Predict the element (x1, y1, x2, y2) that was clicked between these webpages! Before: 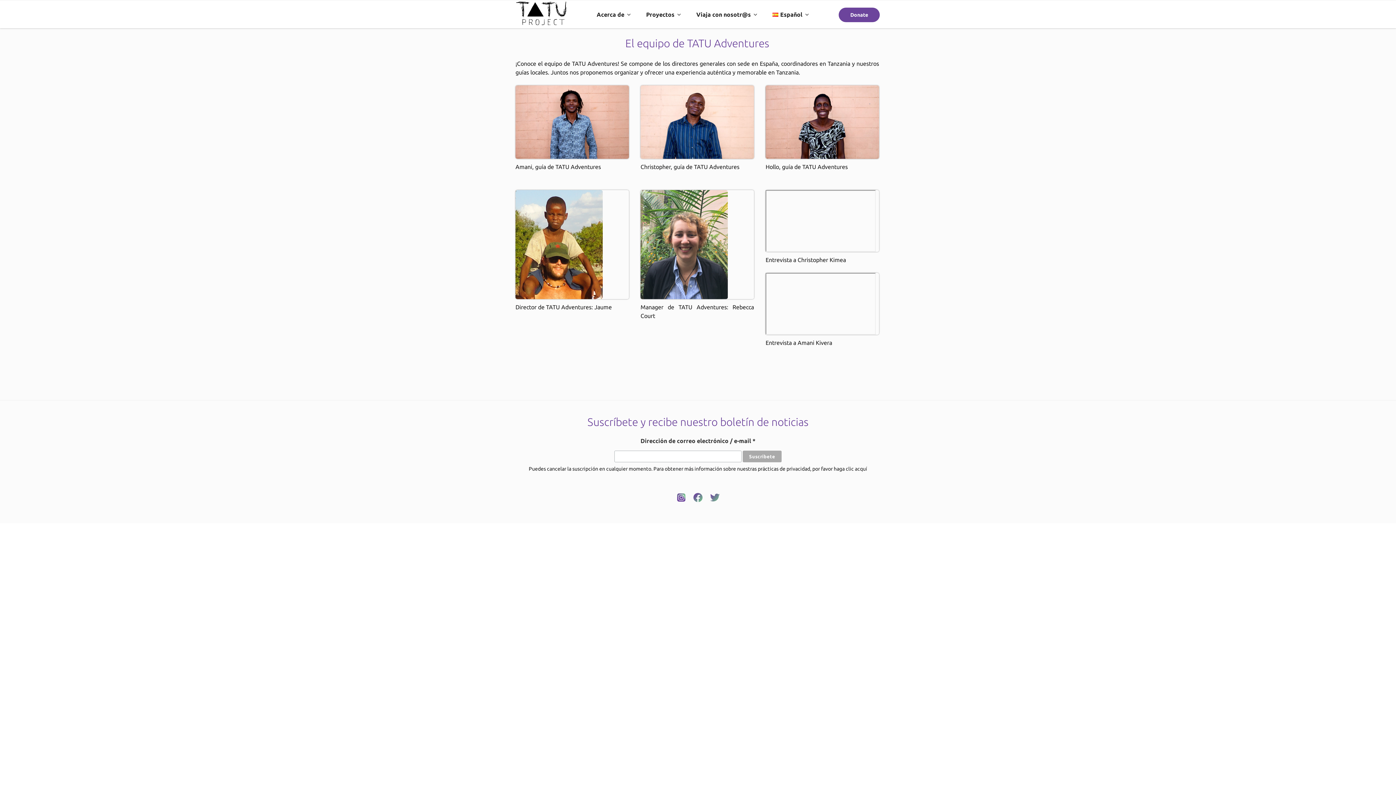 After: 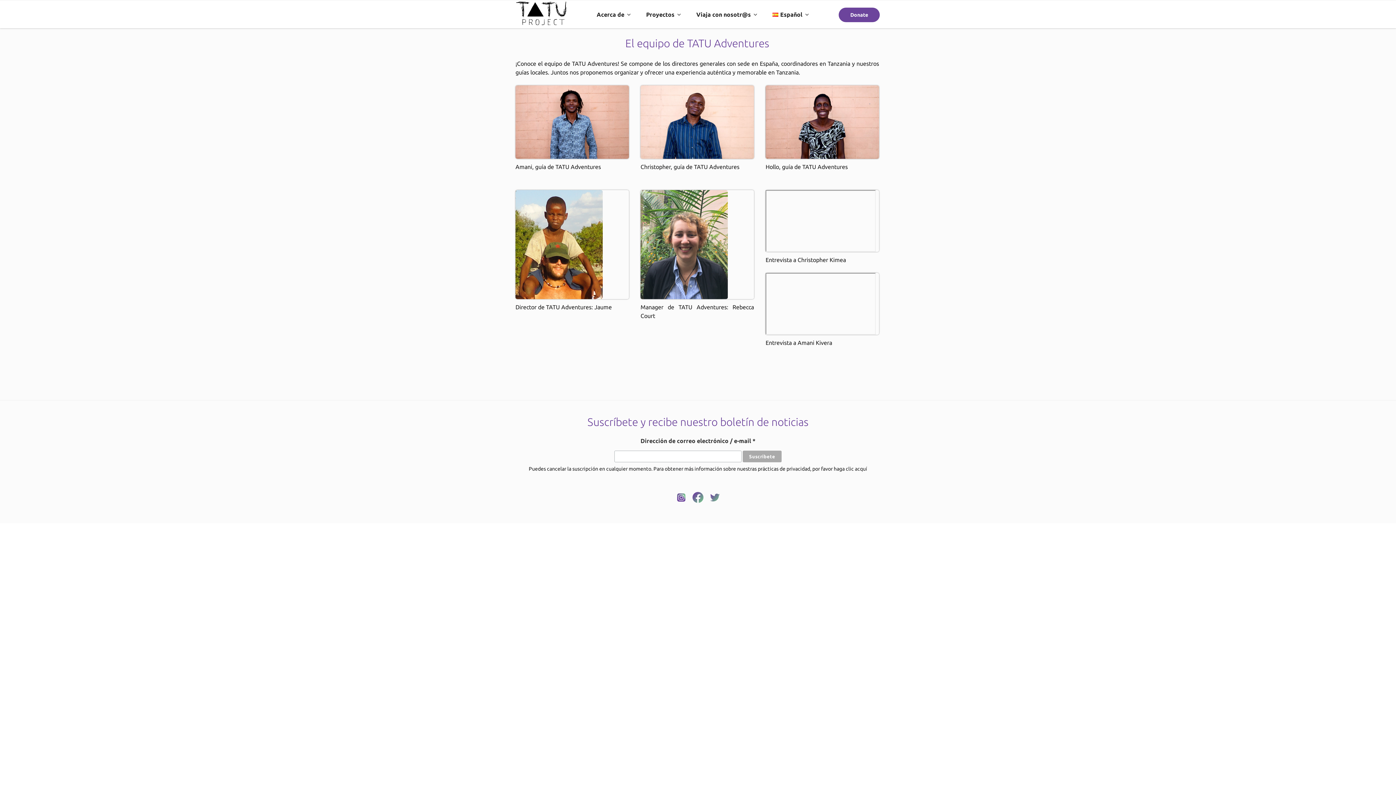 Action: bbox: (692, 492, 703, 504)